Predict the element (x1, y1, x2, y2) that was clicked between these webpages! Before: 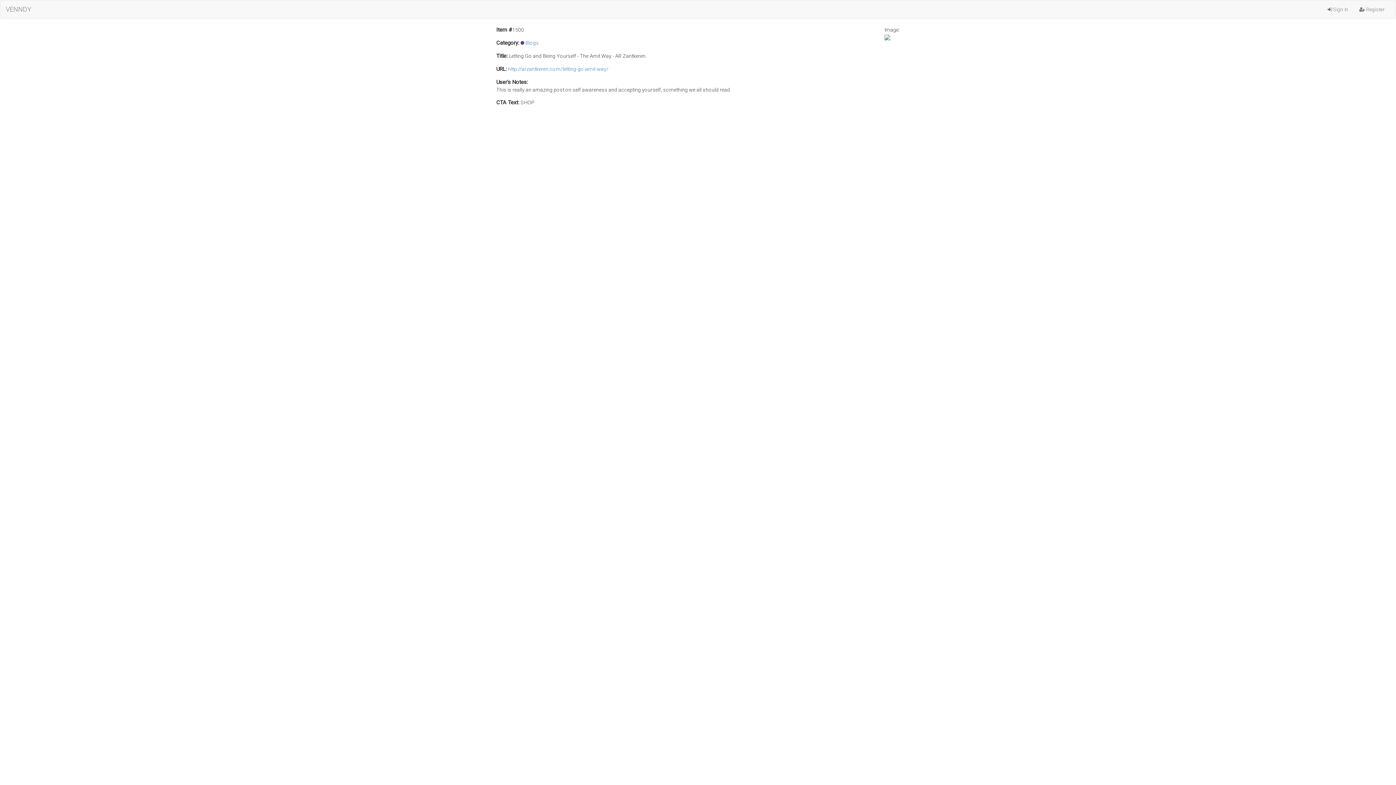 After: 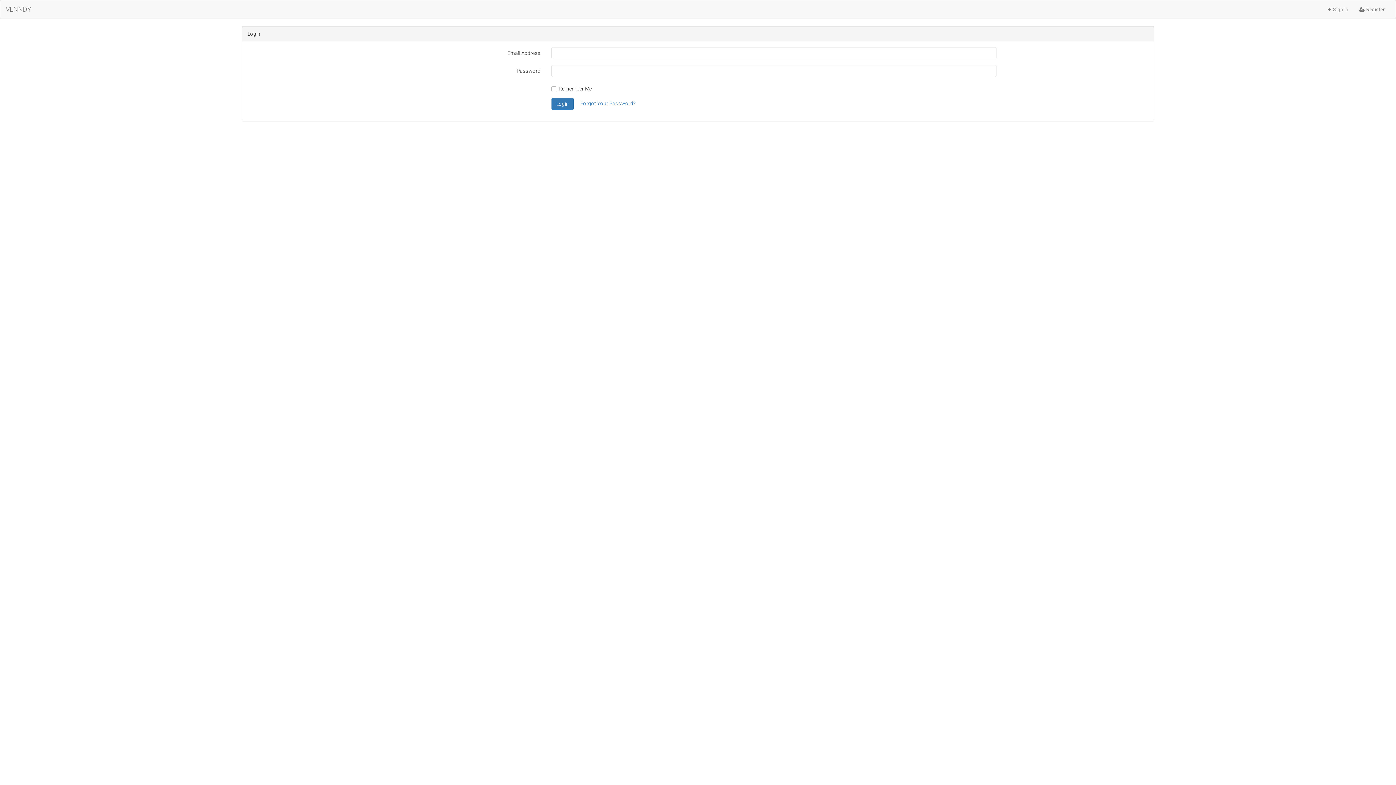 Action: bbox: (1322, 0, 1354, 18) label:  Sign In